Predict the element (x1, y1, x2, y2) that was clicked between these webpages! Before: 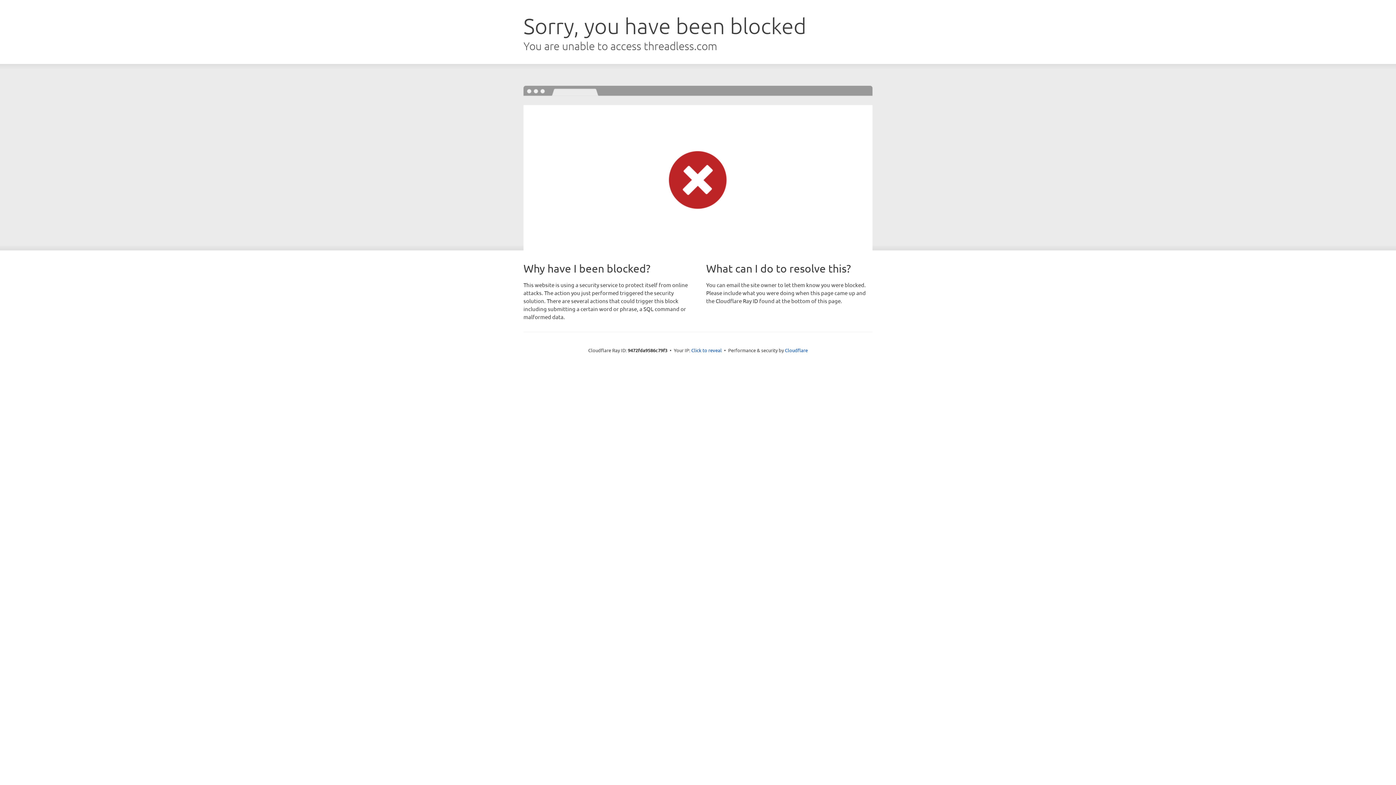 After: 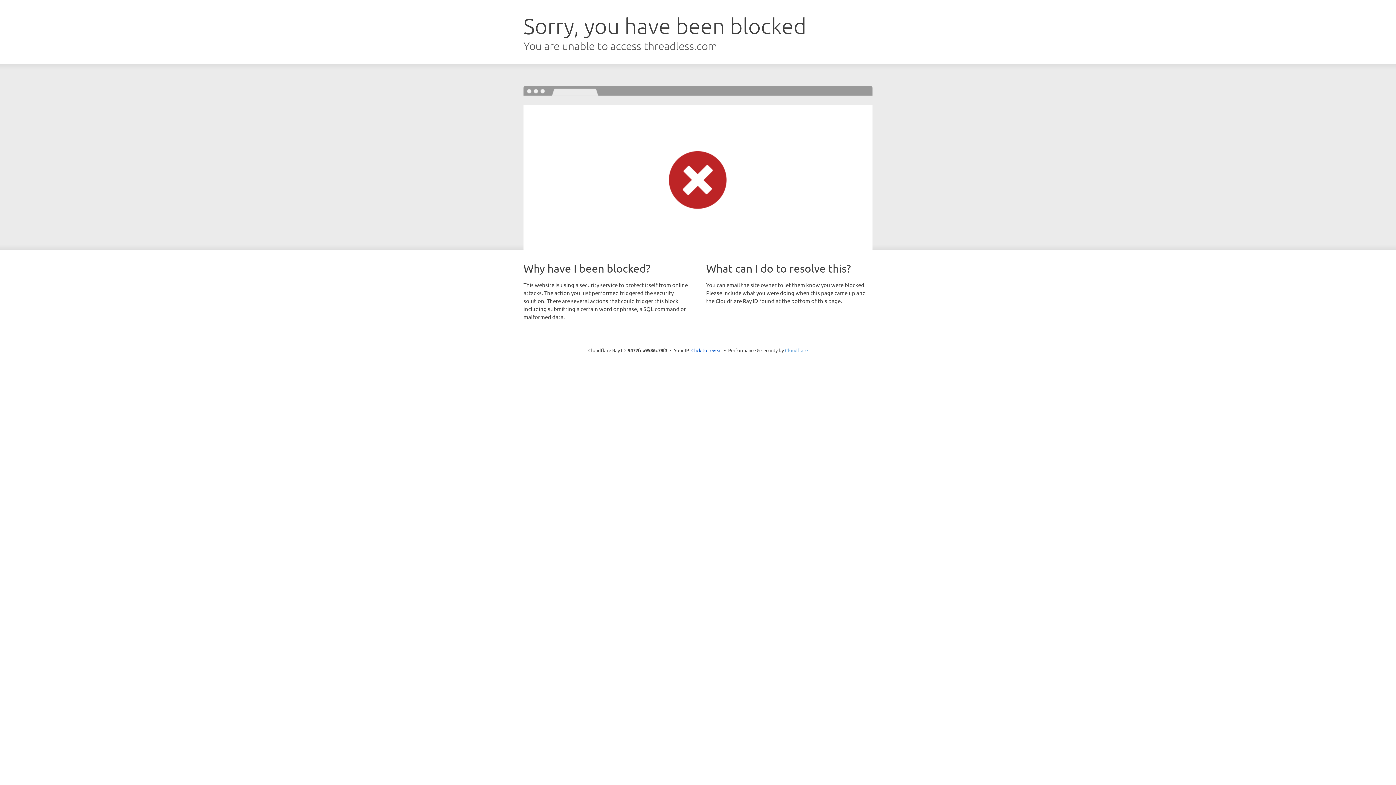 Action: bbox: (785, 347, 808, 353) label: Cloudflare